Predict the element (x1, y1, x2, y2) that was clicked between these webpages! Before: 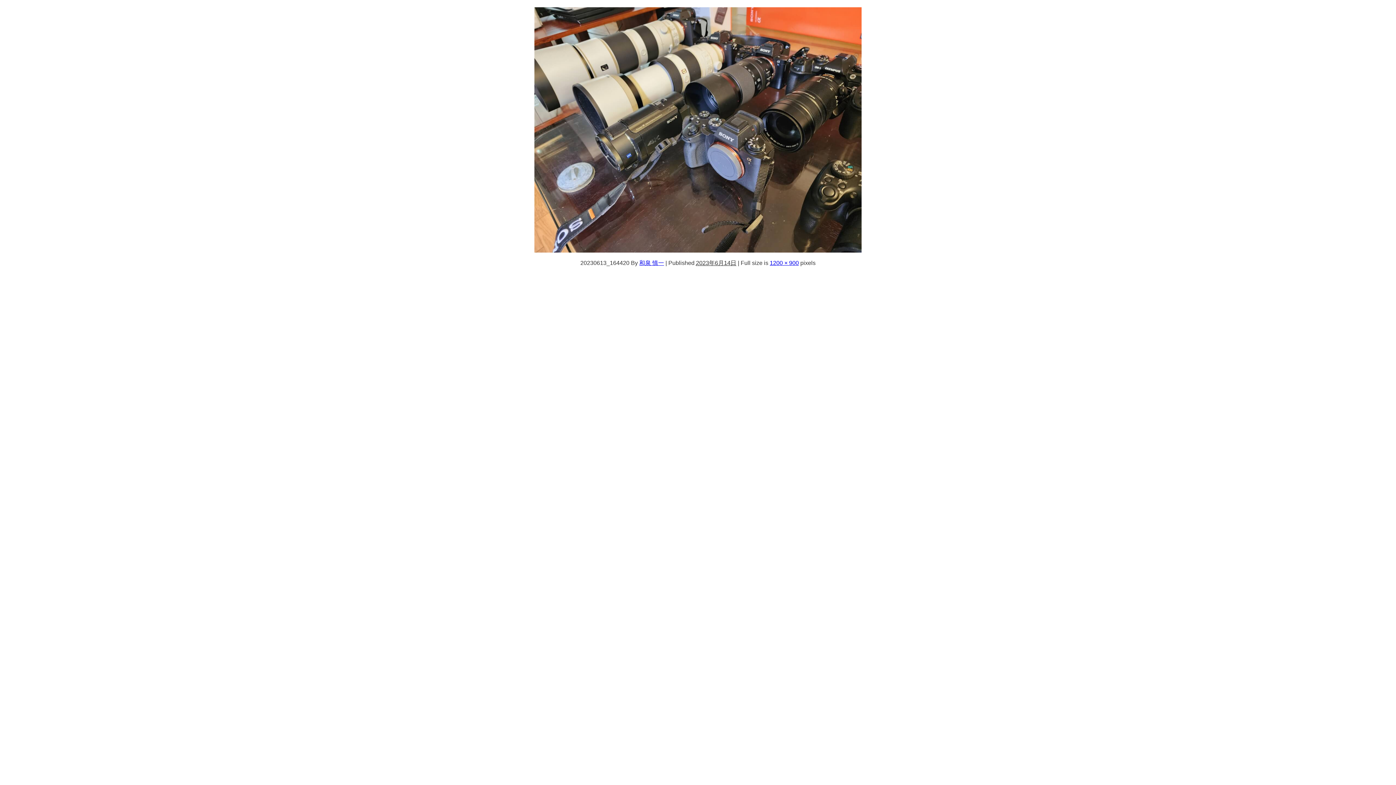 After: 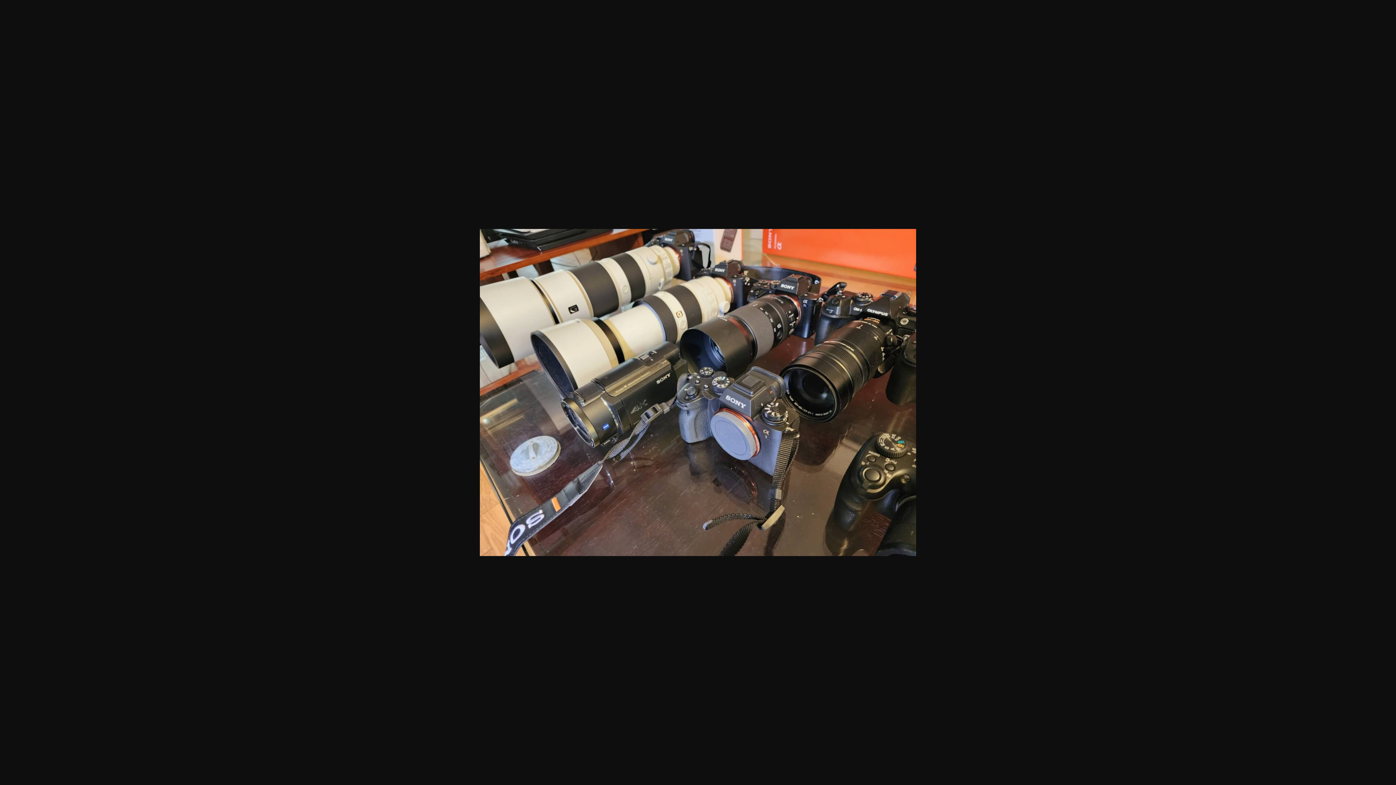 Action: bbox: (770, 260, 799, 265) label: 1200 × 900